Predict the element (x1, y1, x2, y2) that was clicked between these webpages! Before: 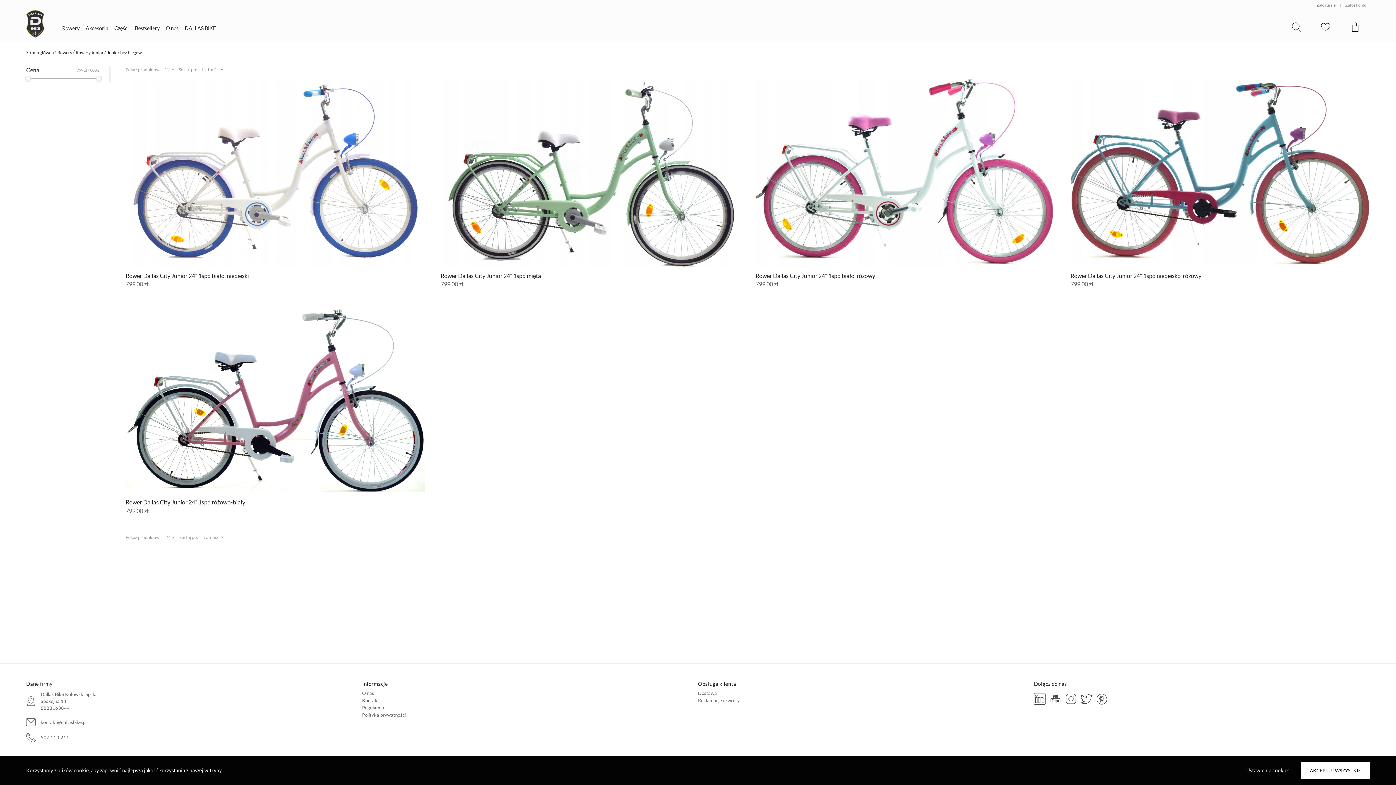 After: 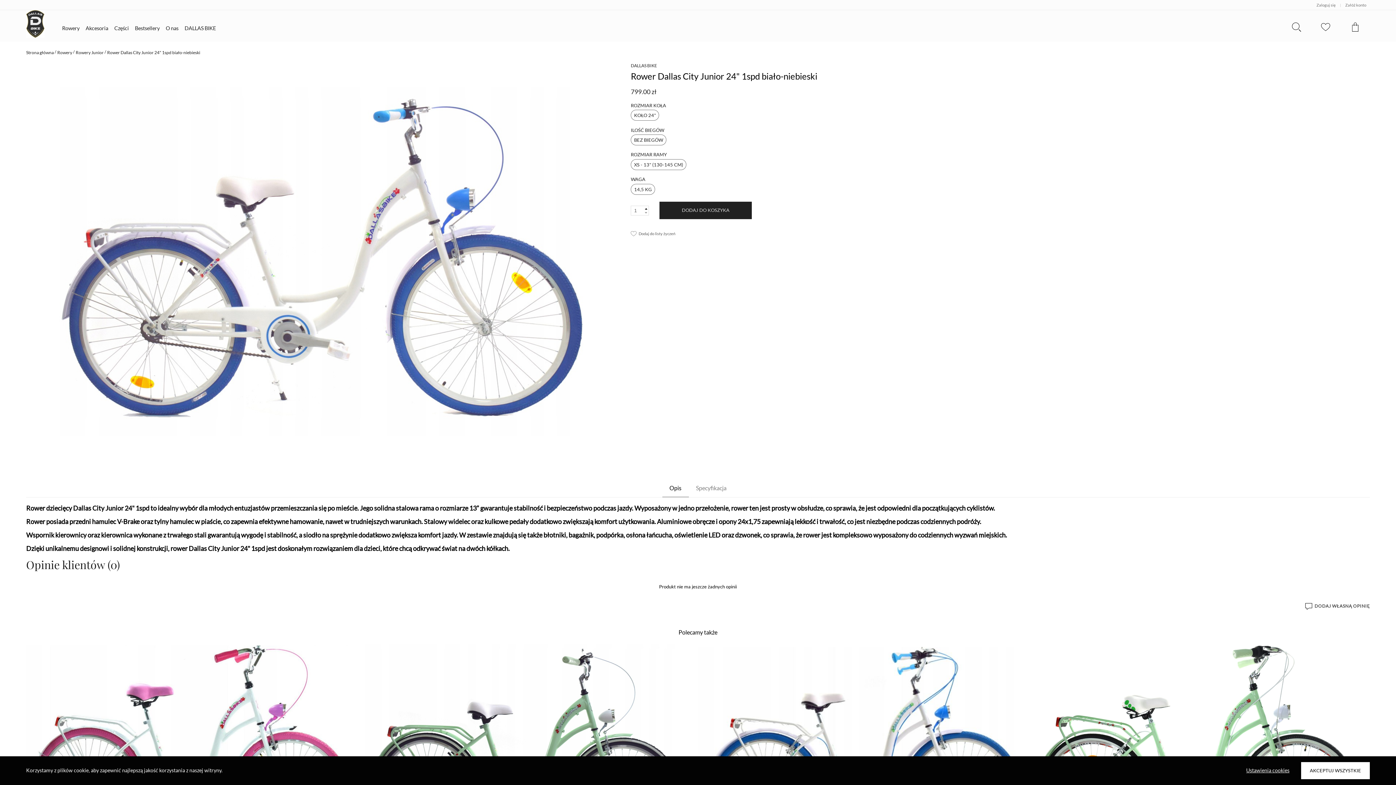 Action: bbox: (125, 78, 425, 287) label: Rower Dallas City Junior 24" 1spd biało-niebieski
799.00 zł